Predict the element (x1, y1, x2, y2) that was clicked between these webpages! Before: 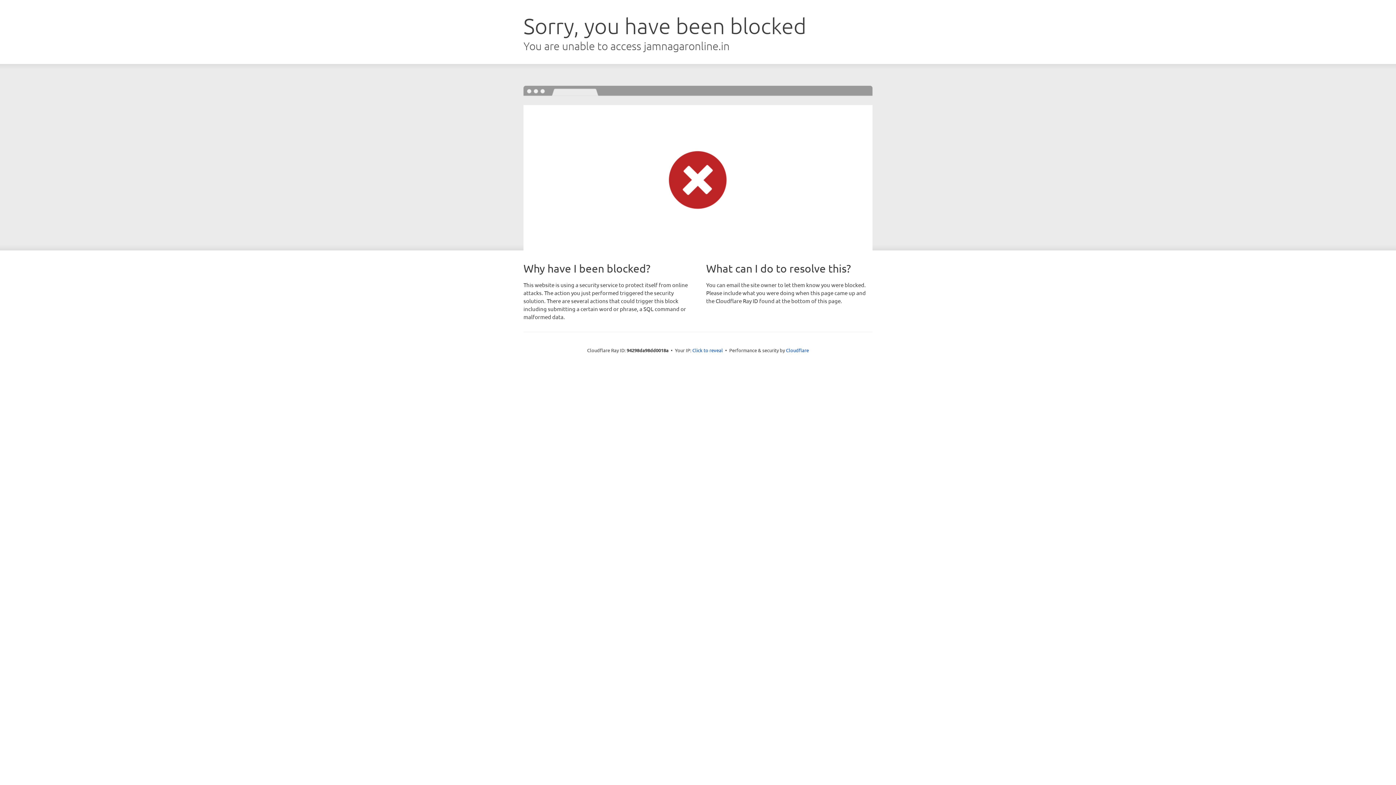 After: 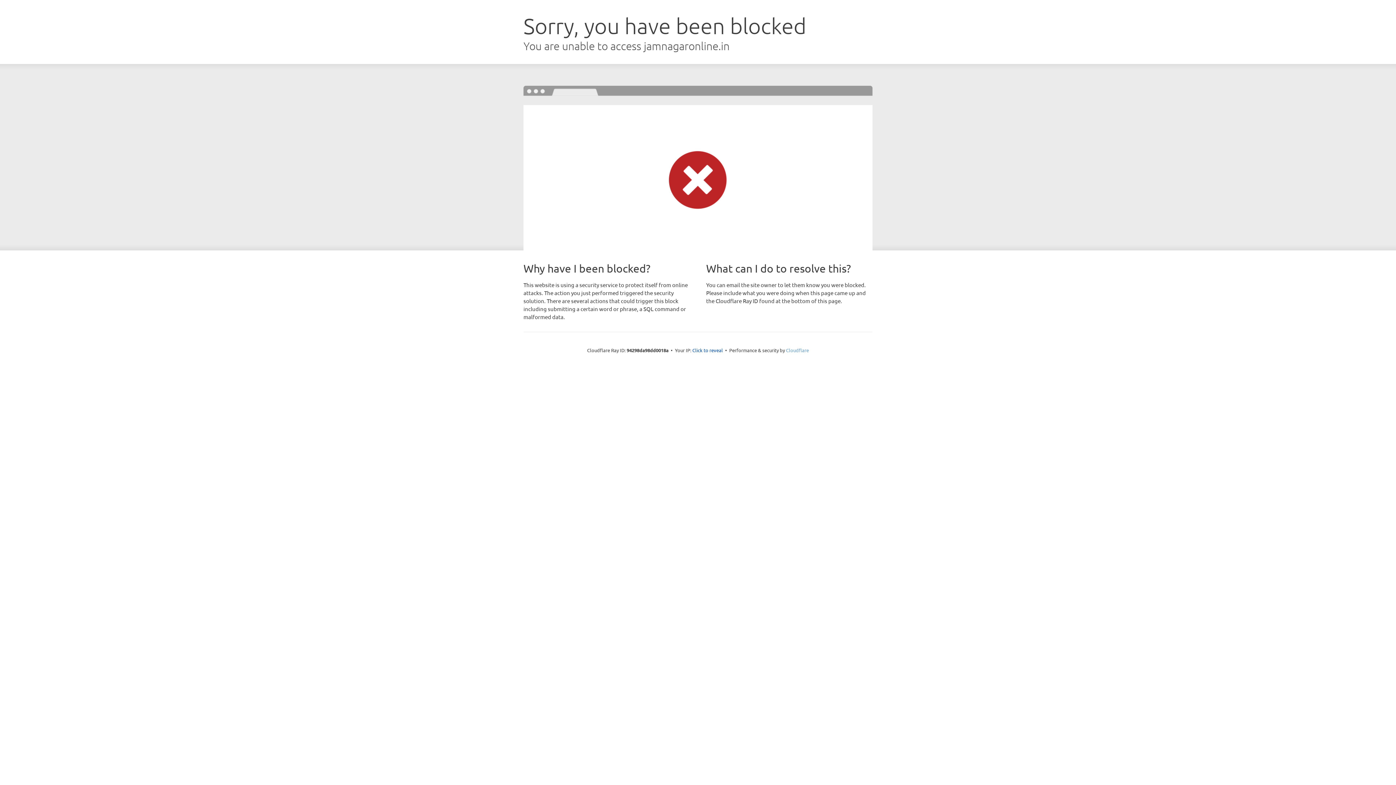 Action: label: Cloudflare bbox: (786, 347, 809, 353)